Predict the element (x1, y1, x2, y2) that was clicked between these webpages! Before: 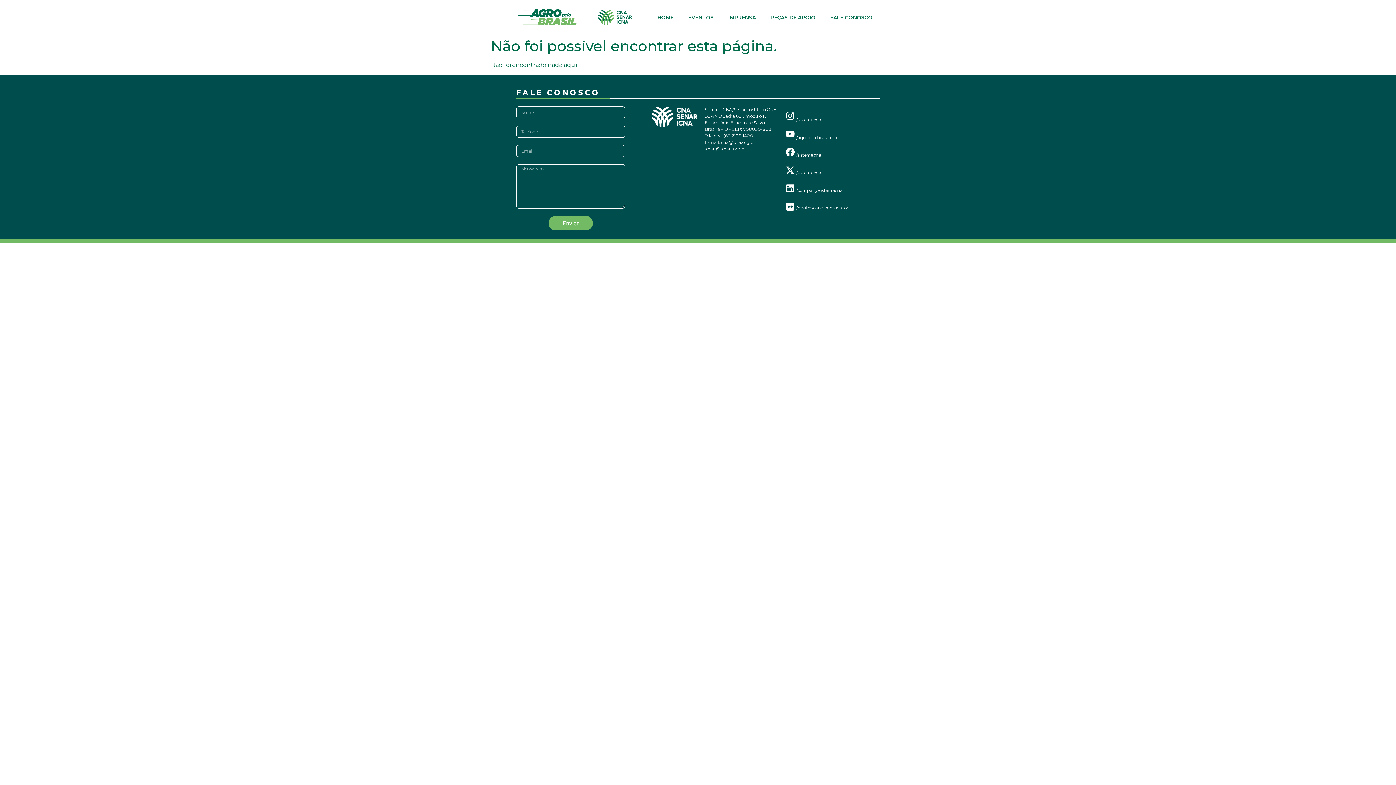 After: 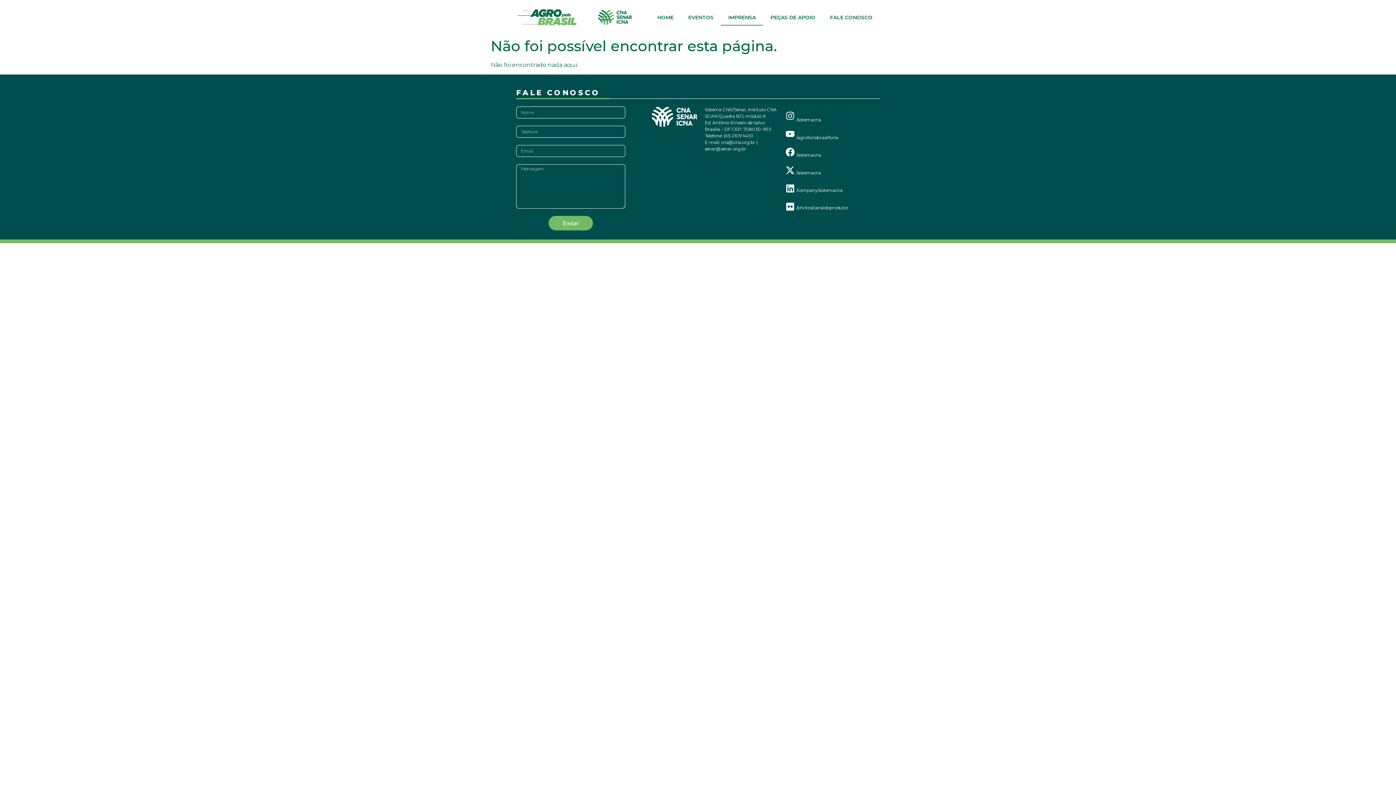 Action: bbox: (721, 8, 763, 25) label: IMPRENSA